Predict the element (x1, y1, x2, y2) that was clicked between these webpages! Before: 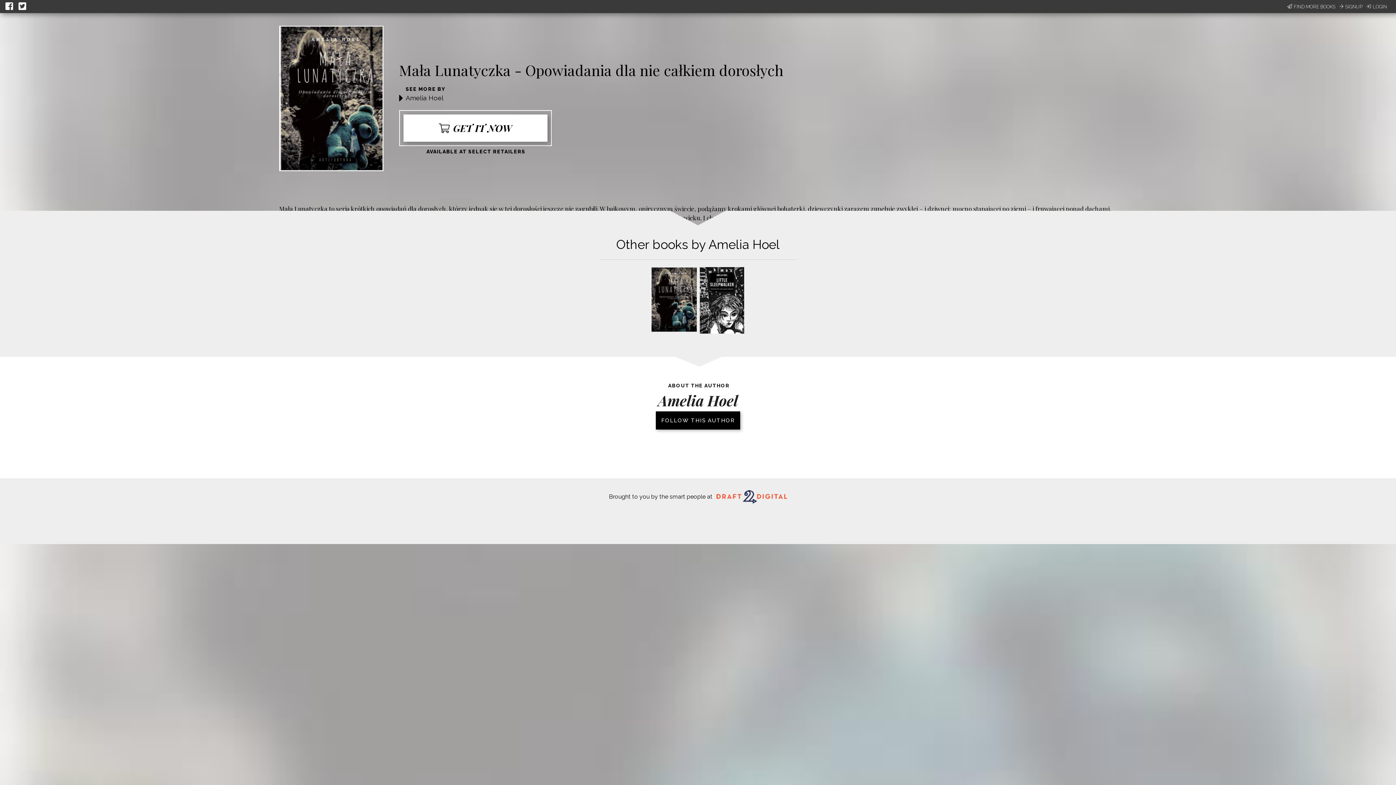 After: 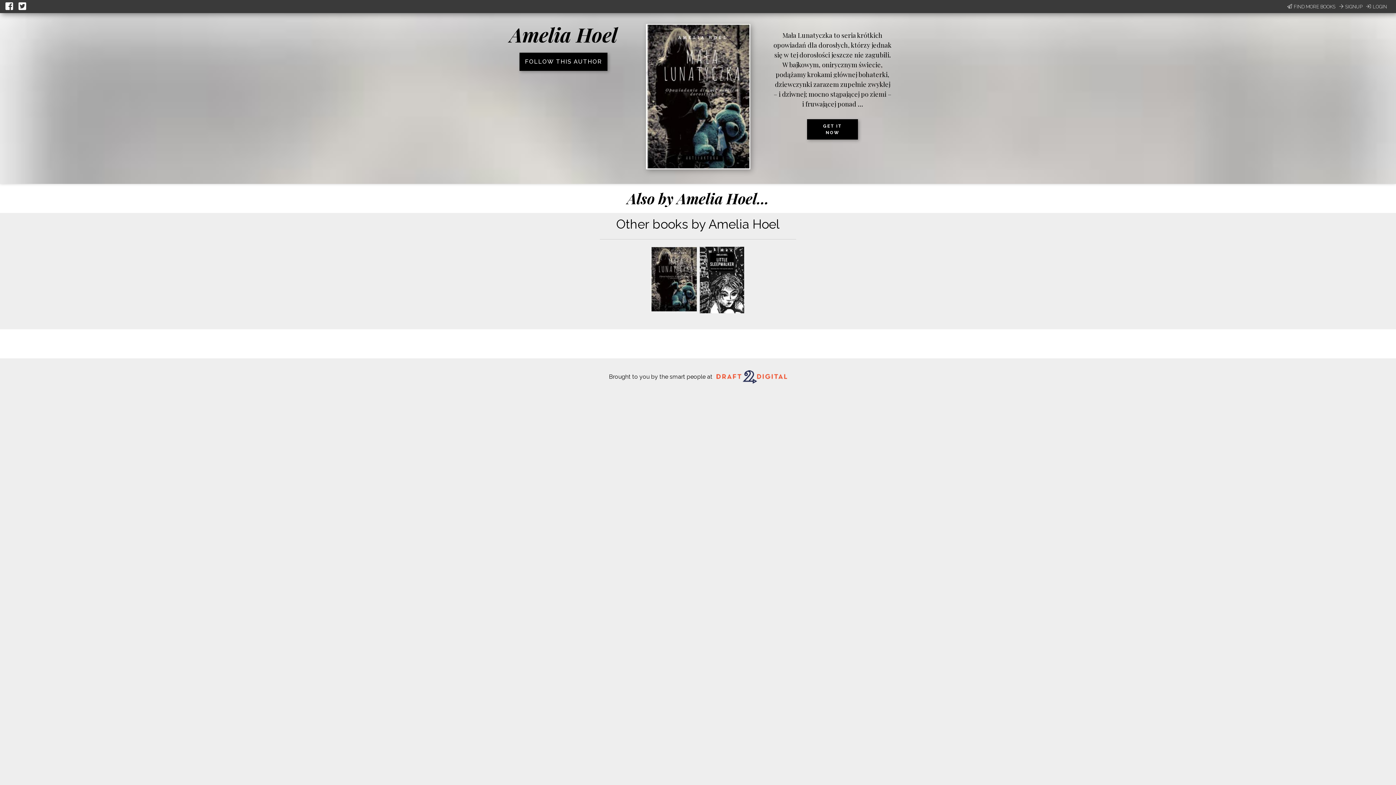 Action: bbox: (405, 94, 443, 101) label: Amelia Hoel